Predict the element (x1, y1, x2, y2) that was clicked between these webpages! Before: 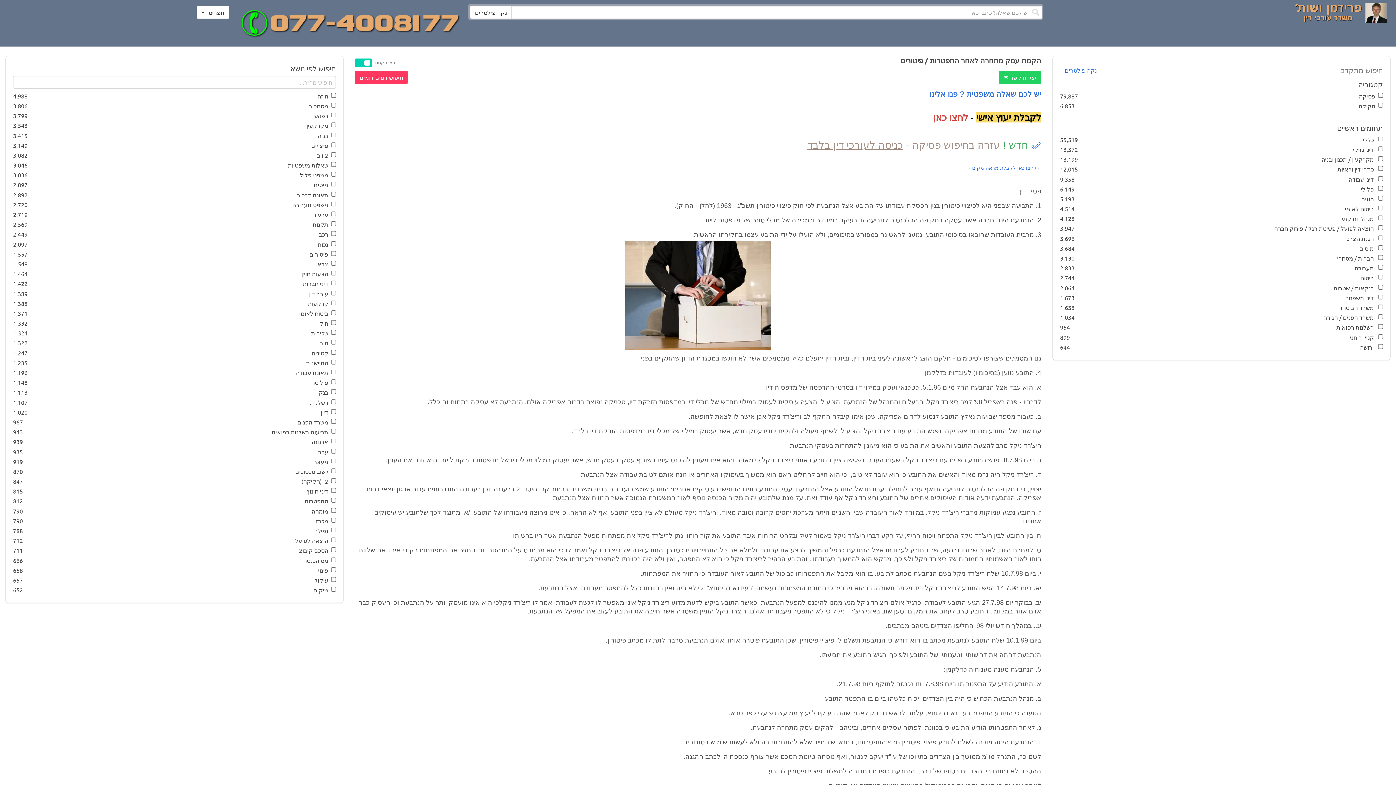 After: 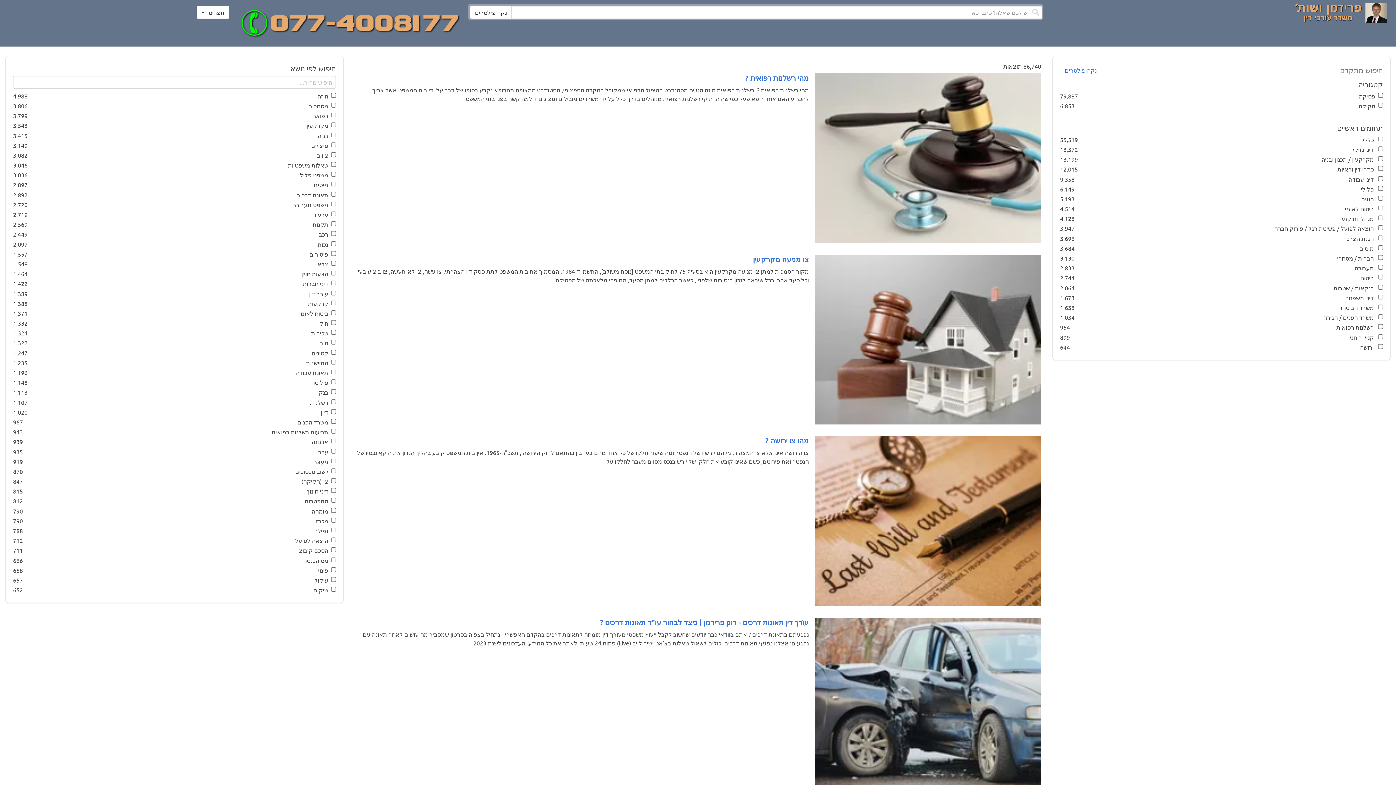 Action: bbox: (1294, 5, 1365, 25)